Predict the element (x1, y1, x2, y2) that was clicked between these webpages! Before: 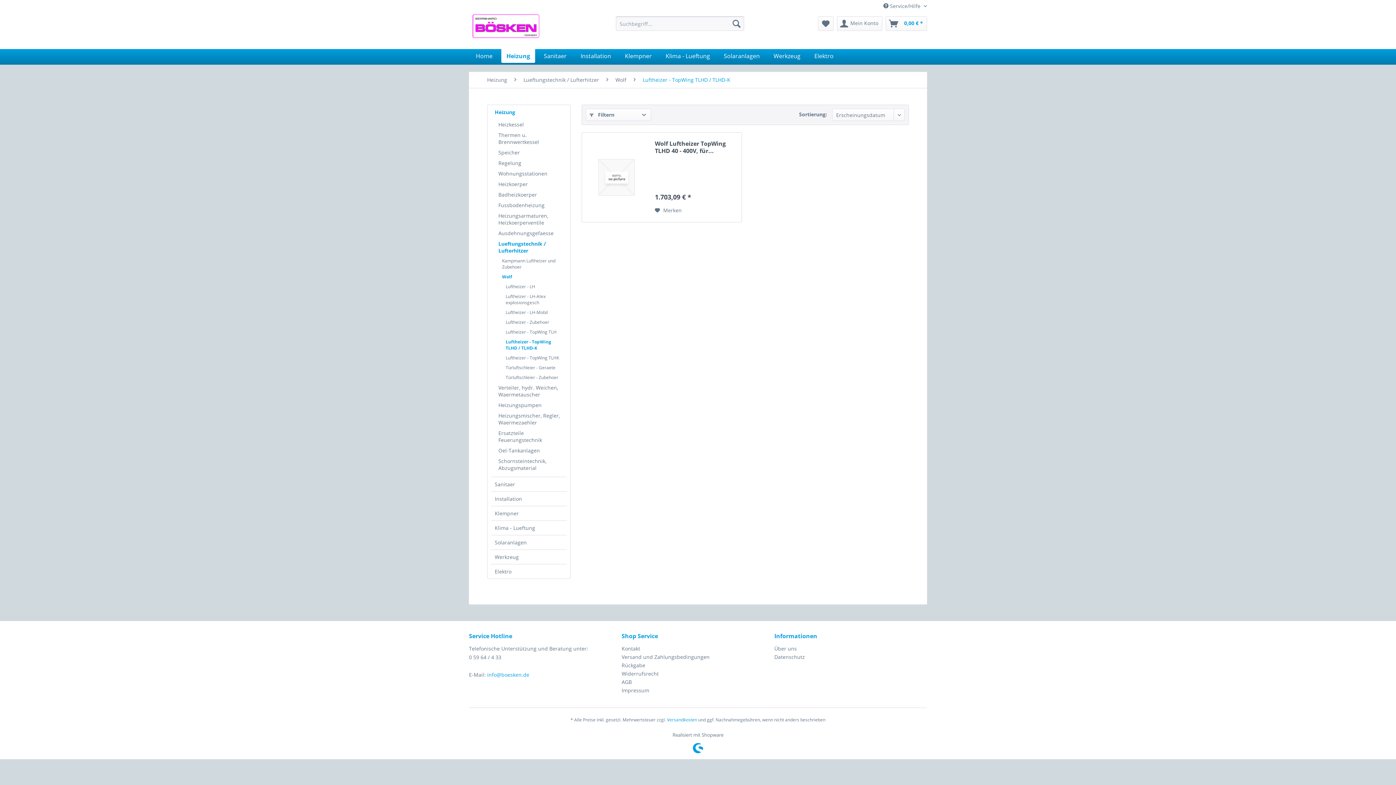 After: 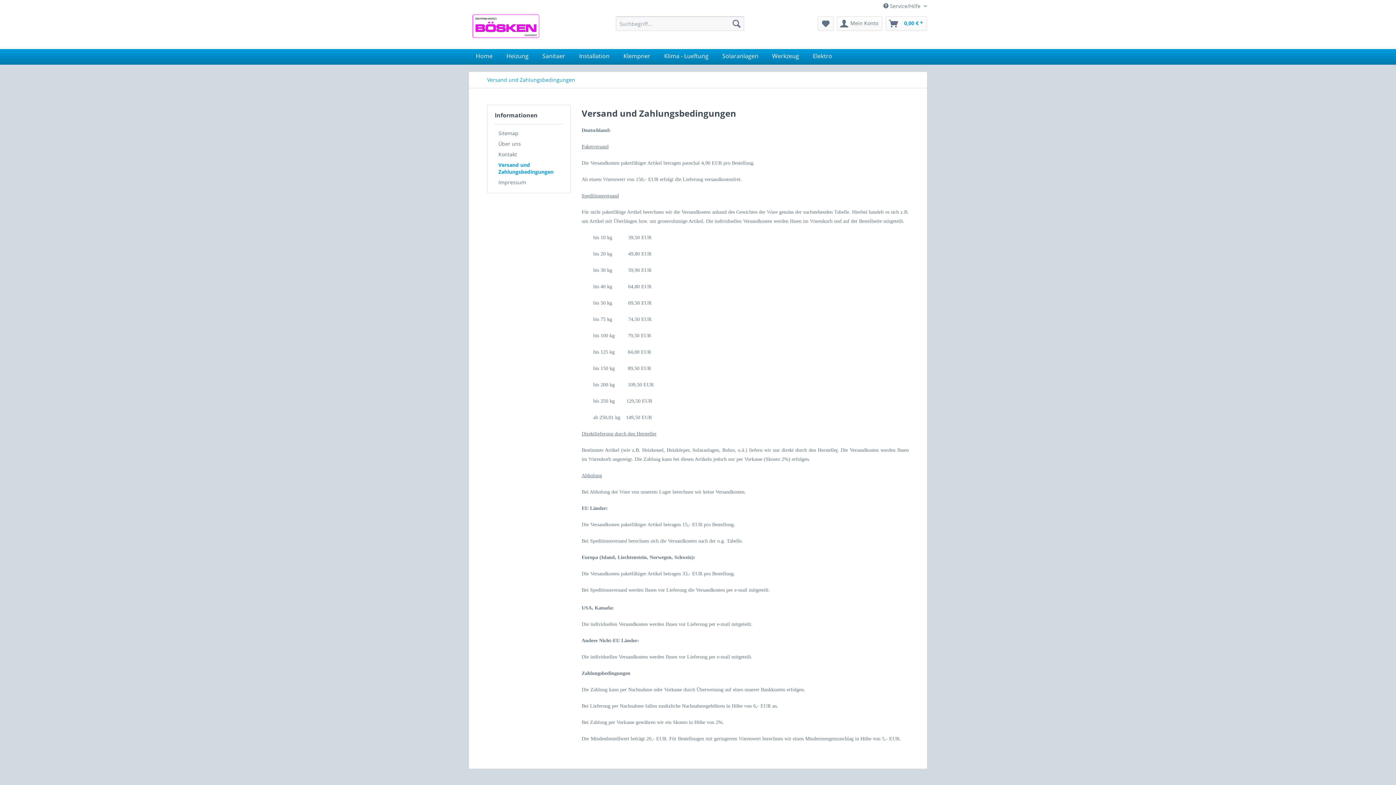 Action: label: Versandkosten bbox: (667, 717, 697, 723)